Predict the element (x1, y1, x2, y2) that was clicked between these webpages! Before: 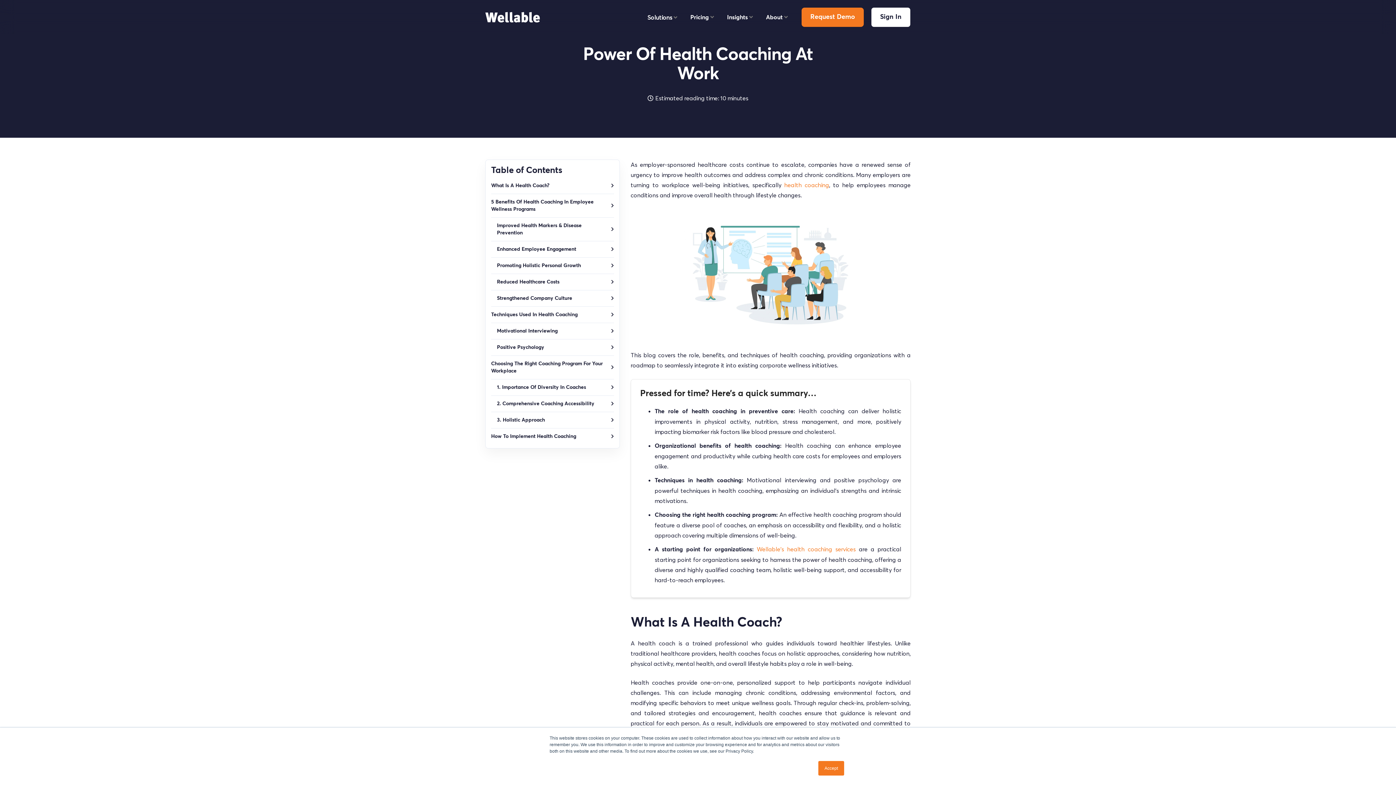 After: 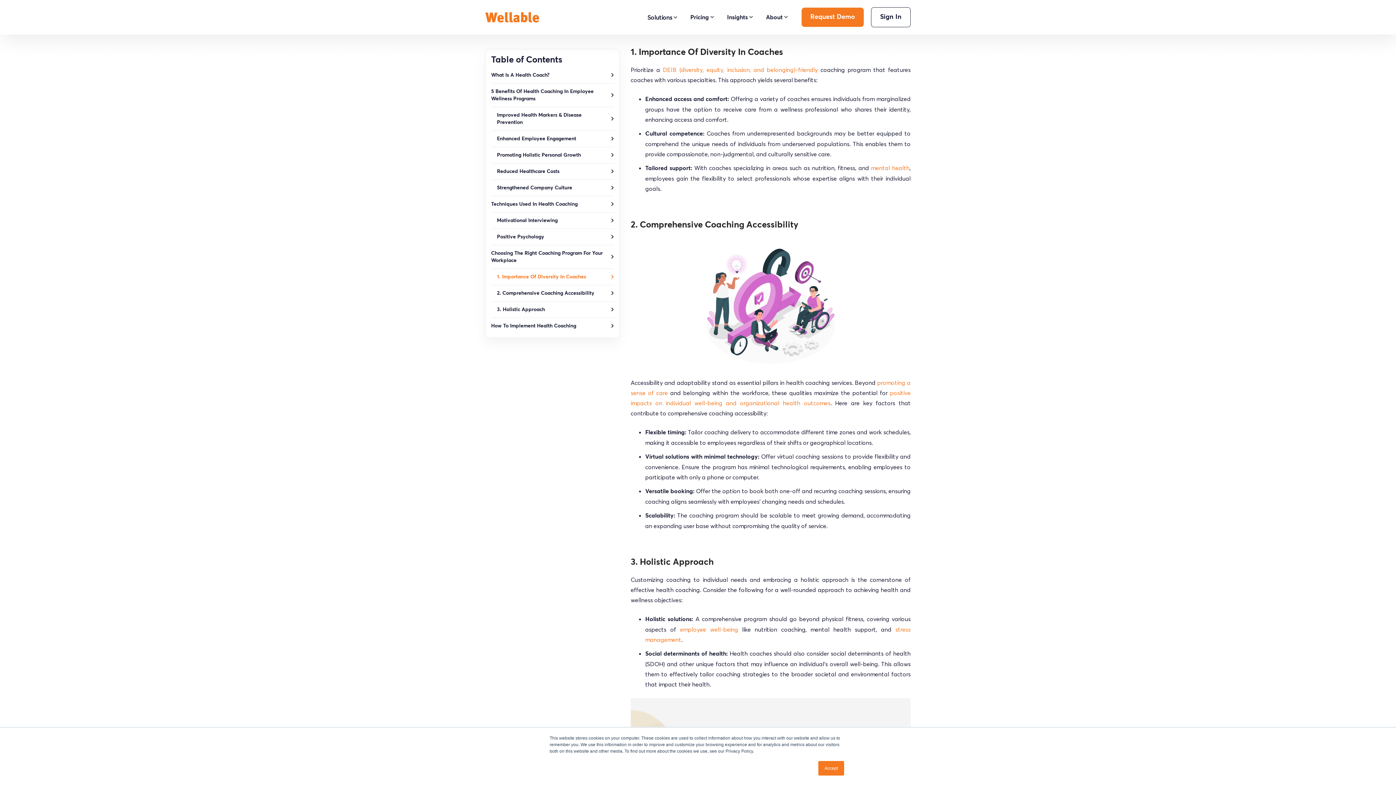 Action: label: 1. Importance Of Diversity In Coaches bbox: (497, 379, 614, 395)